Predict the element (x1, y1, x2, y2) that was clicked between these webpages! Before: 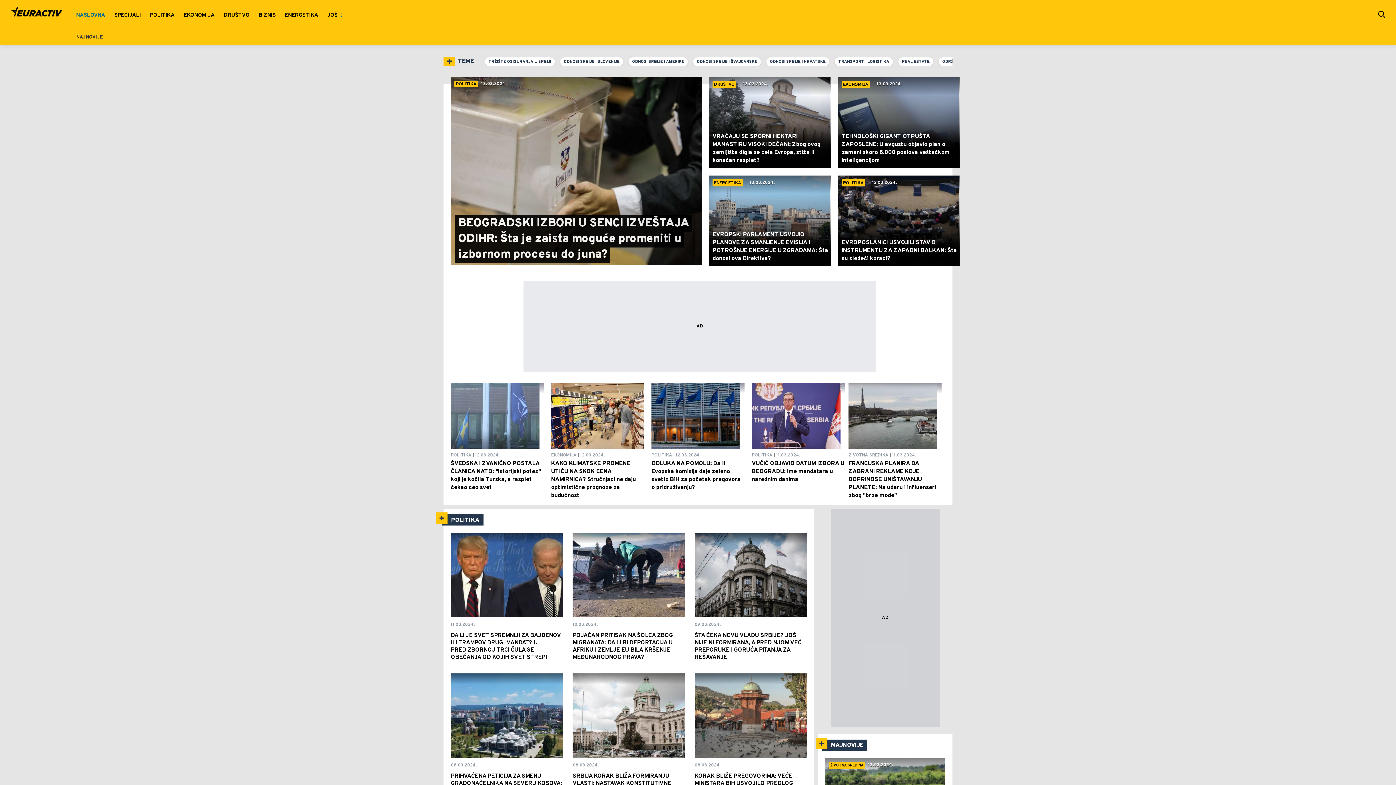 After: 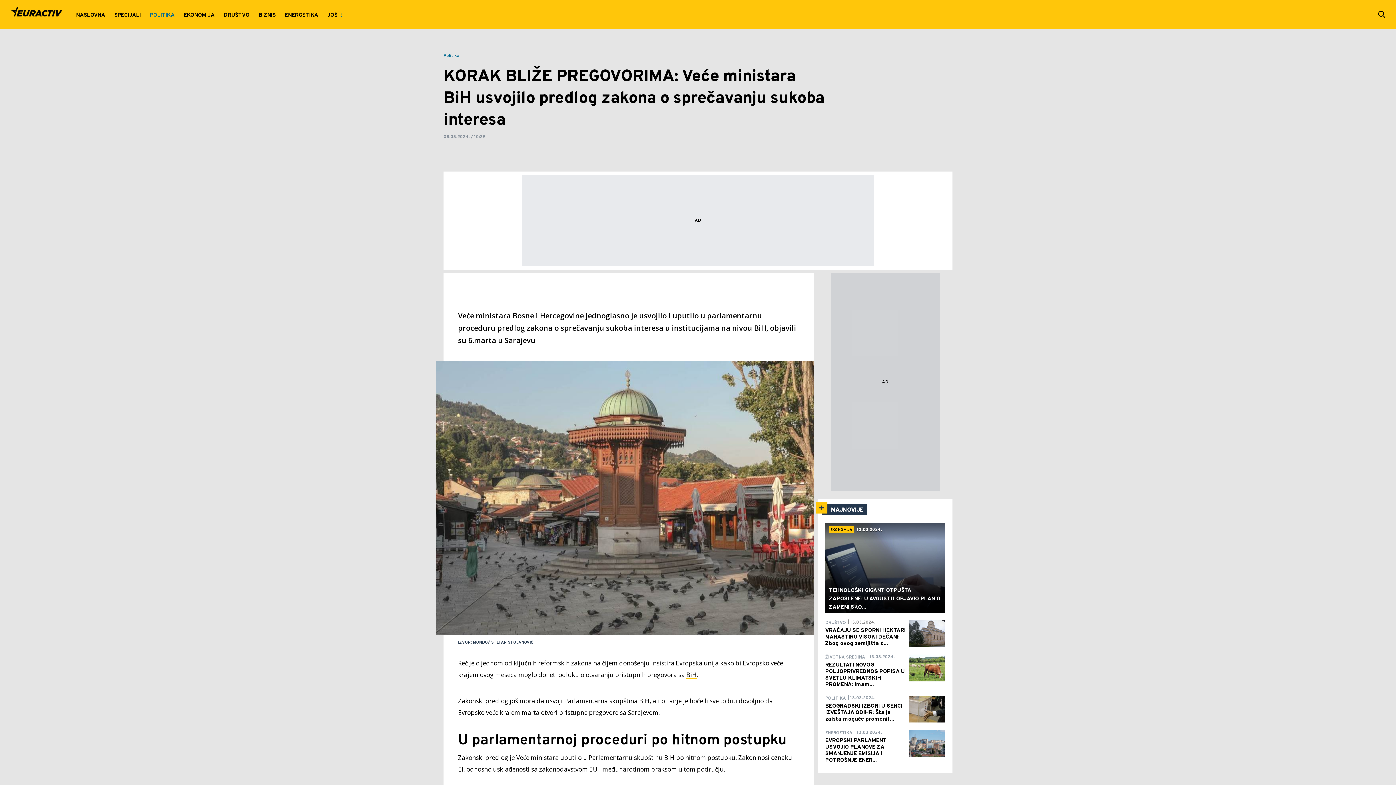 Action: bbox: (694, 673, 807, 758)